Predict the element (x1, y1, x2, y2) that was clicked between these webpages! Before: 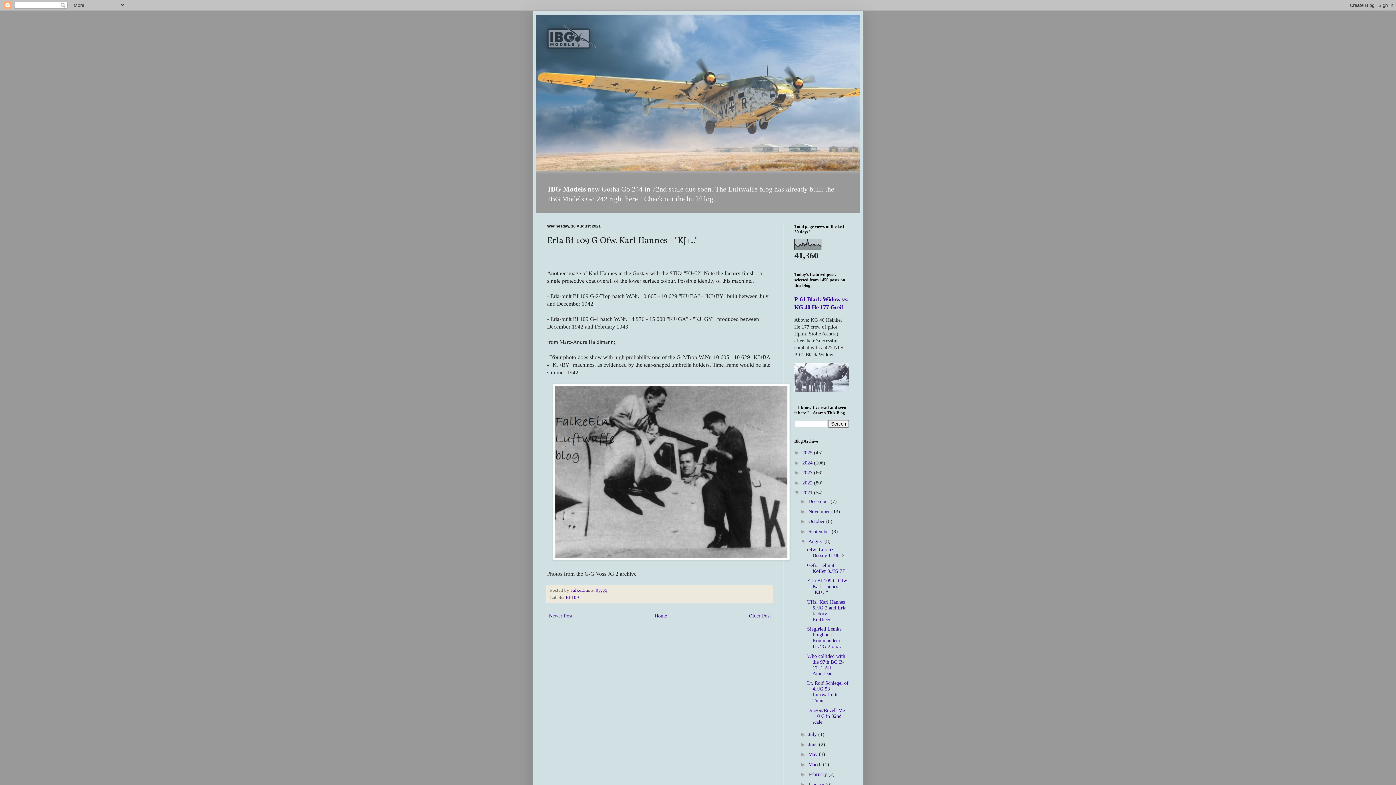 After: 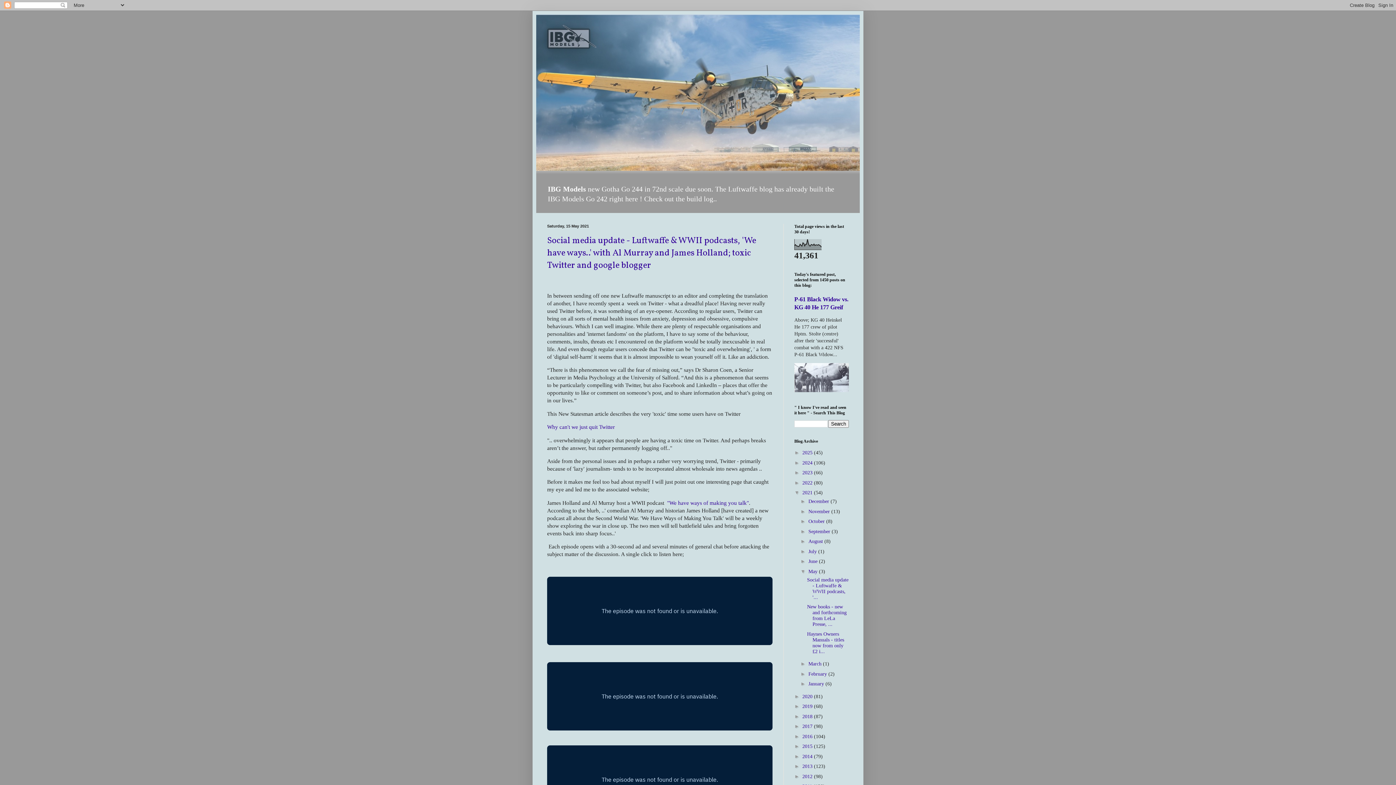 Action: label: May  bbox: (808, 752, 819, 757)